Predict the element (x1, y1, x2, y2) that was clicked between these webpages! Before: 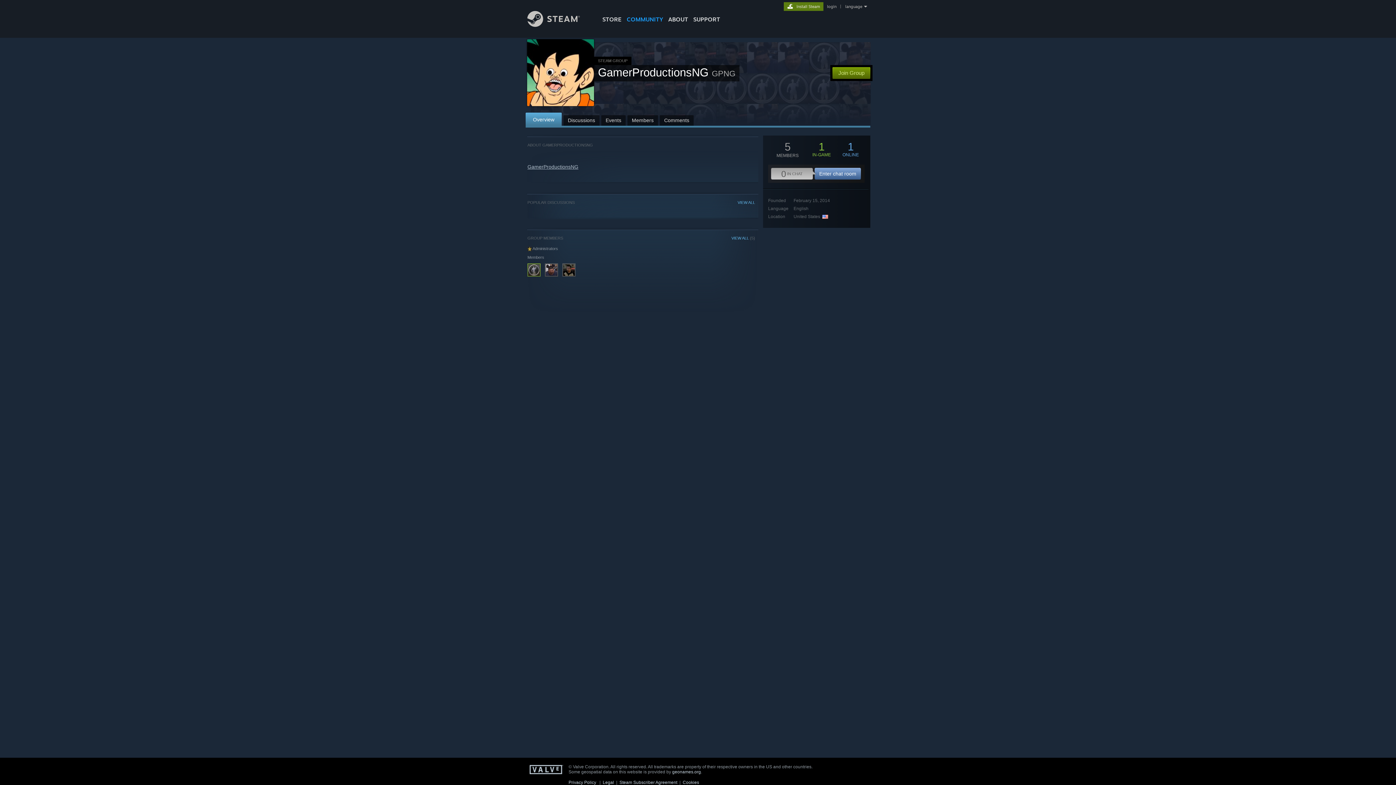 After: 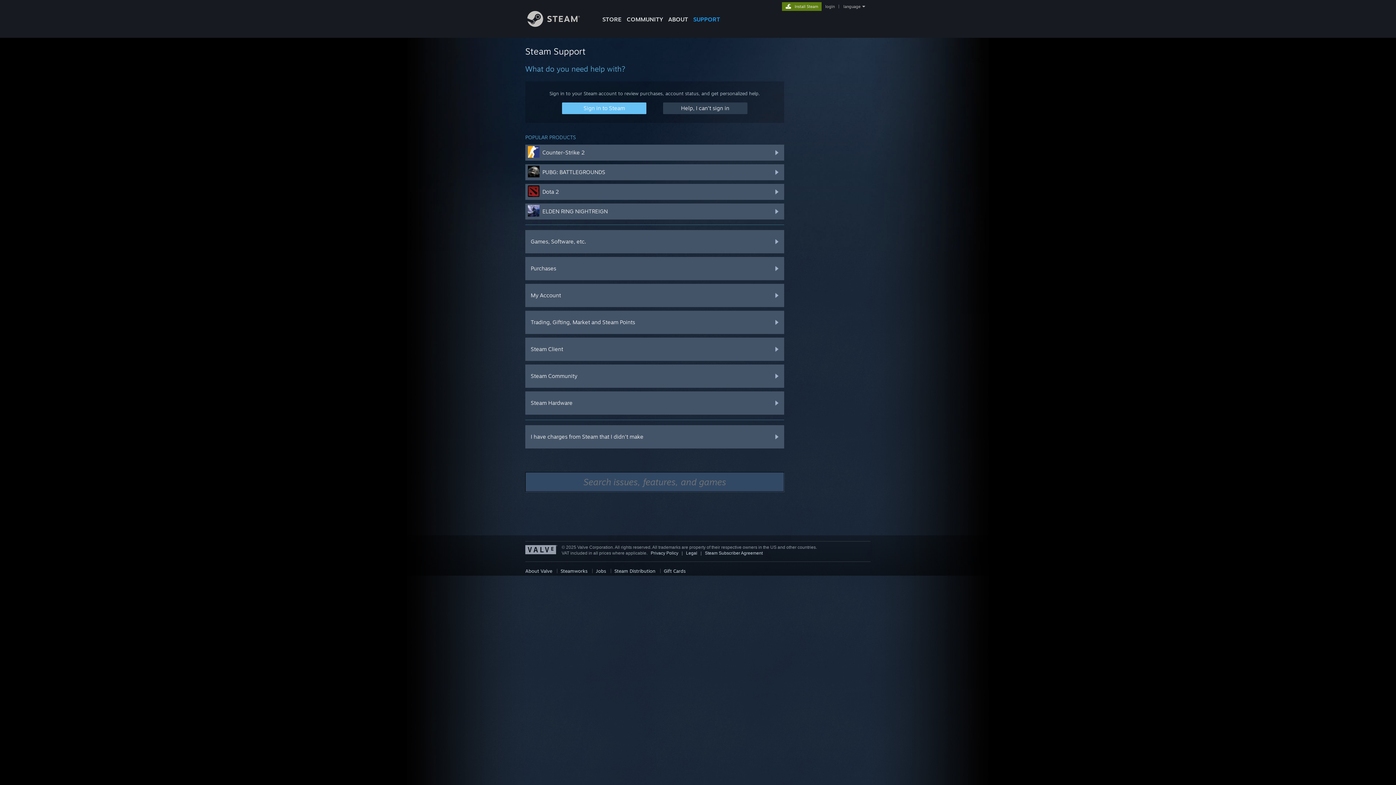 Action: label: SUPPORT bbox: (690, 0, 722, 24)